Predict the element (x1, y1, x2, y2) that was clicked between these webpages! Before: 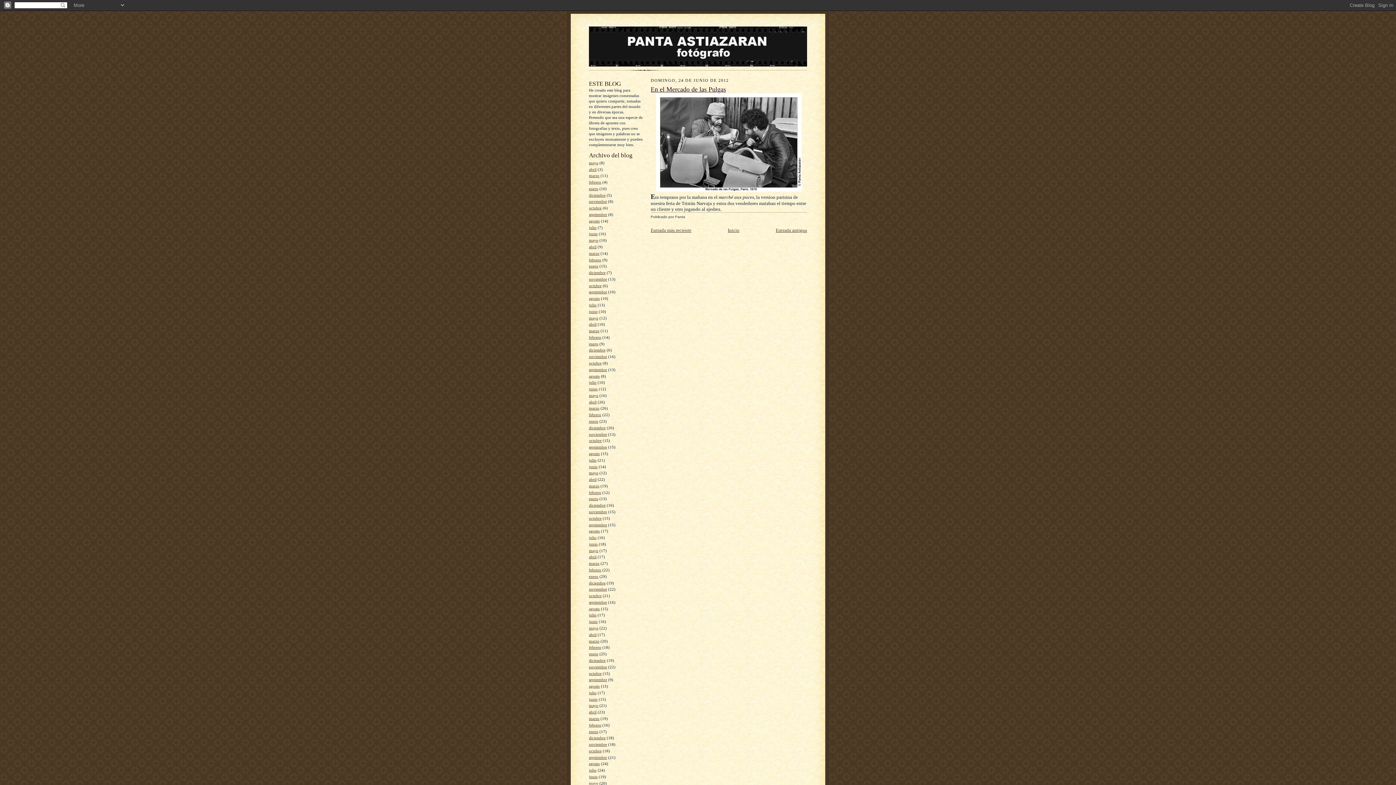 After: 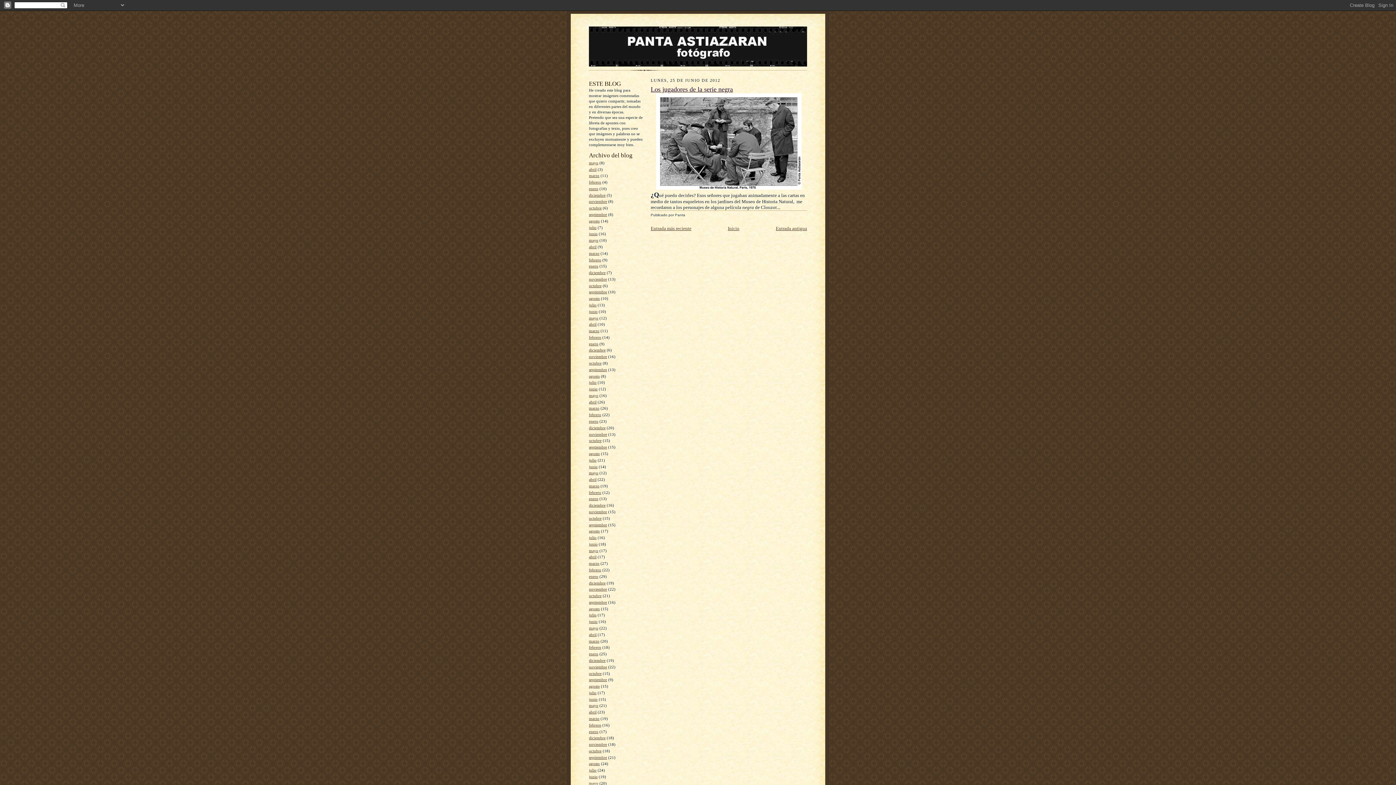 Action: label: Entrada más reciente bbox: (650, 227, 691, 233)